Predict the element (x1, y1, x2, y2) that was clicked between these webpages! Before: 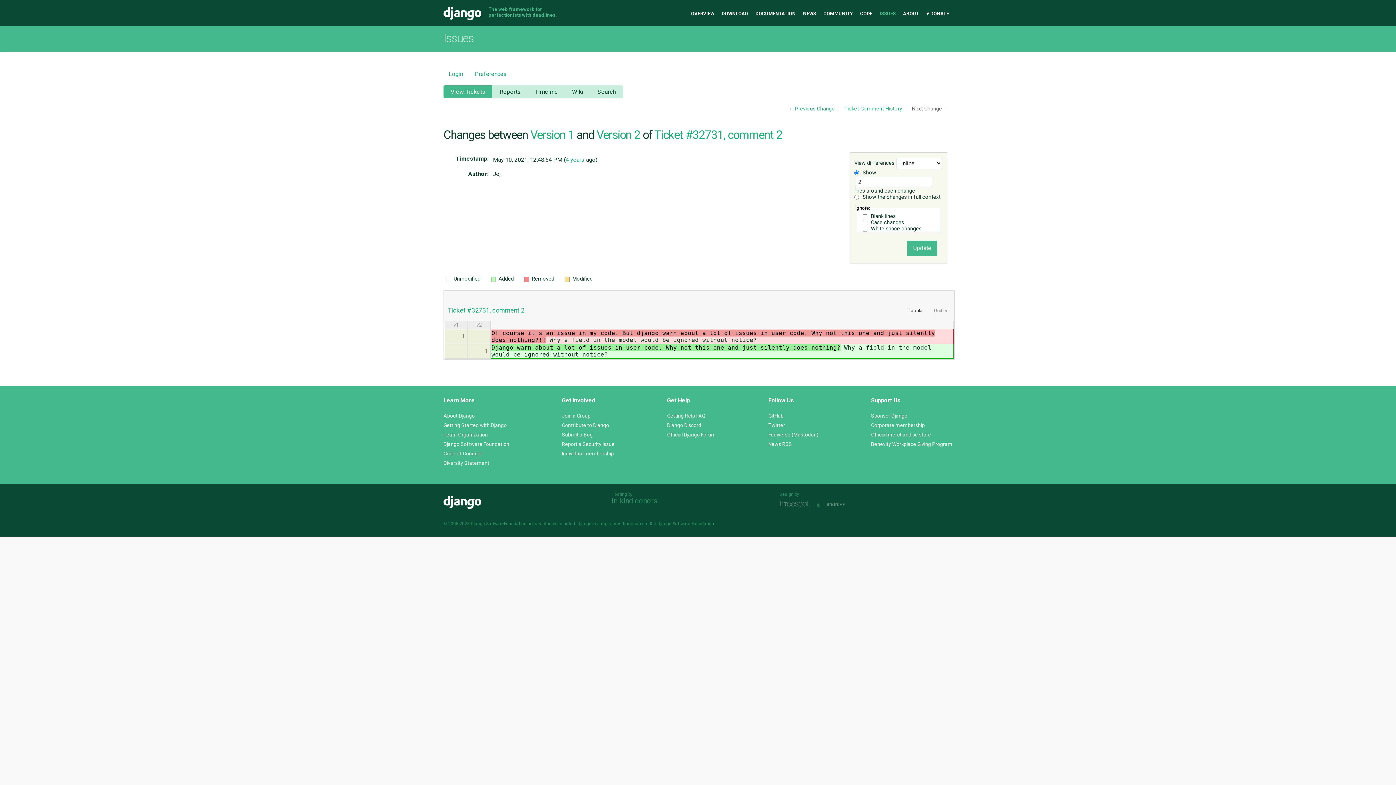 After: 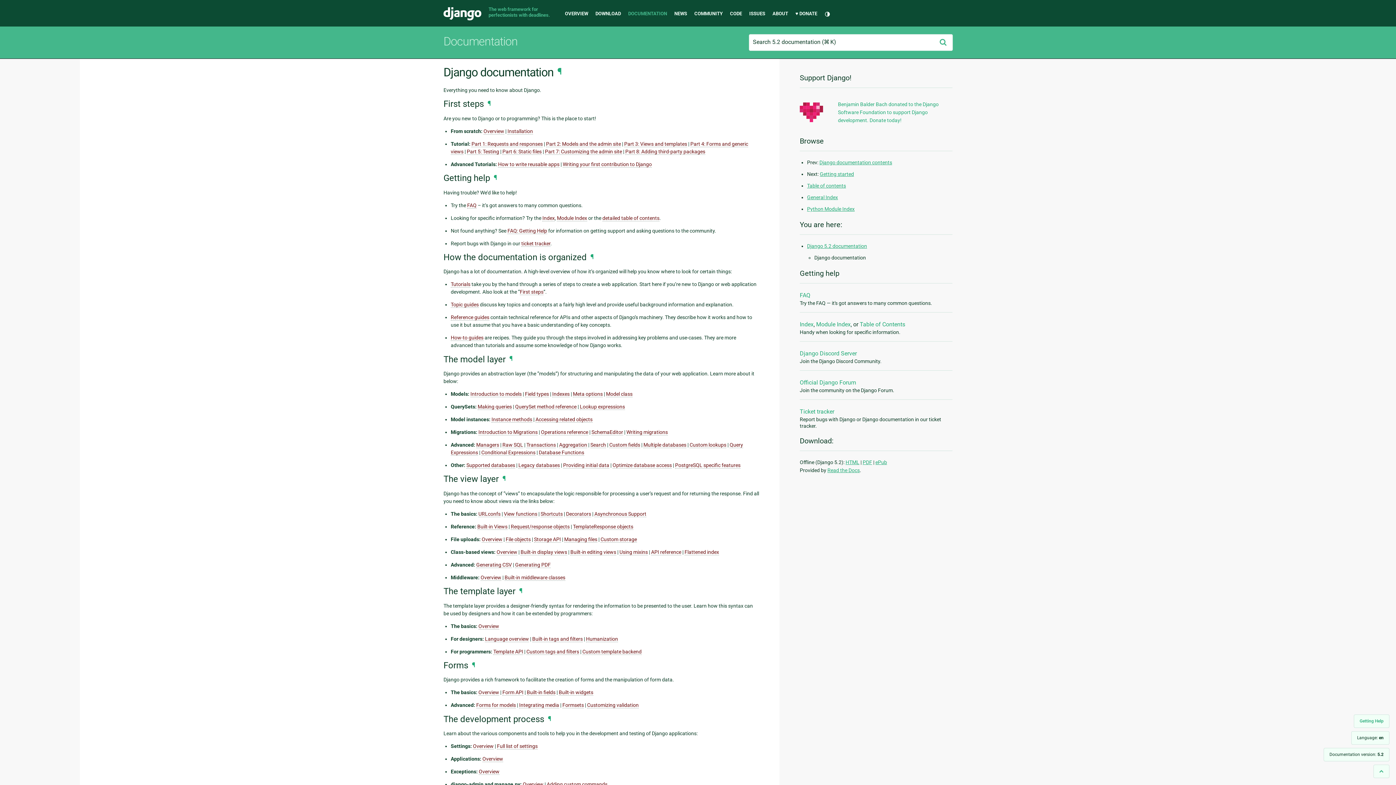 Action: bbox: (752, 3, 799, 24) label: DOCUMENTATION